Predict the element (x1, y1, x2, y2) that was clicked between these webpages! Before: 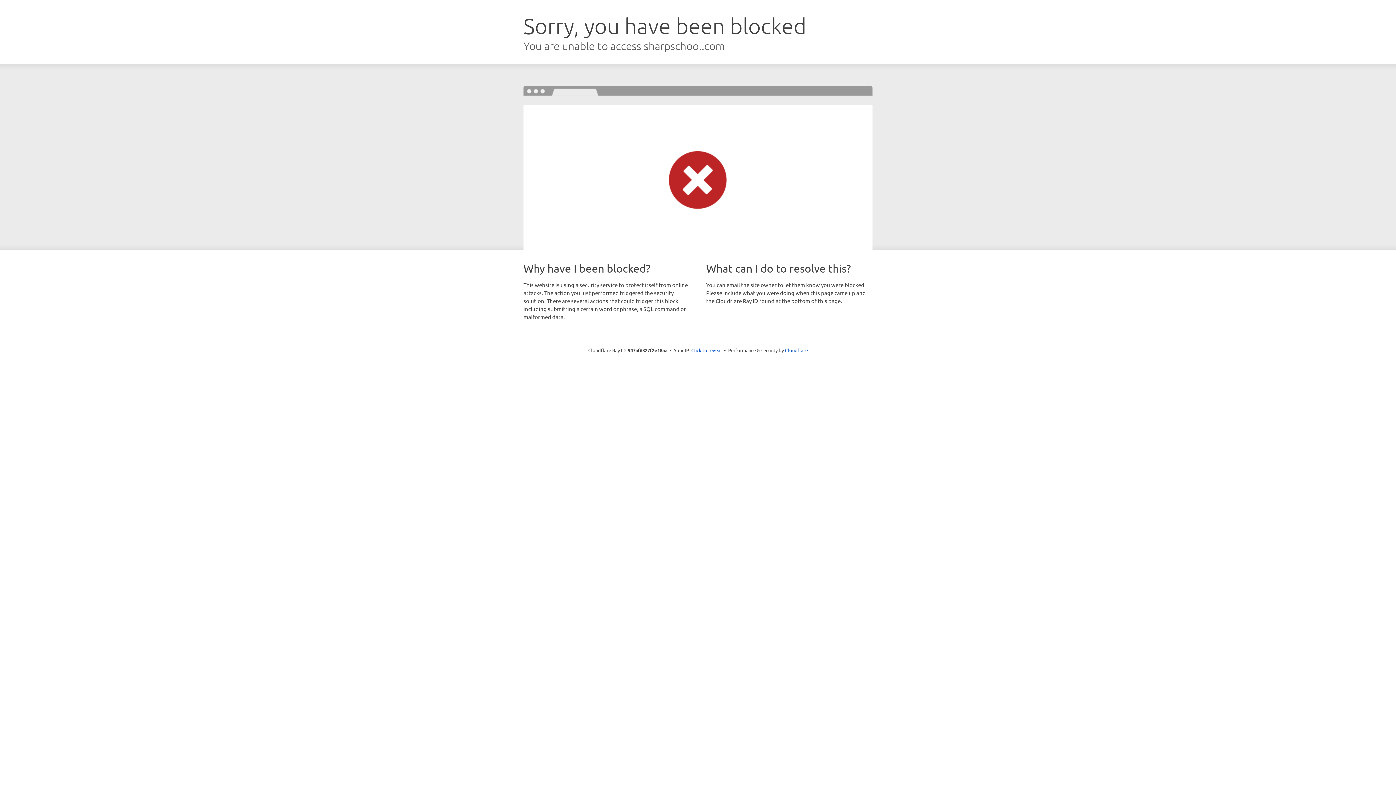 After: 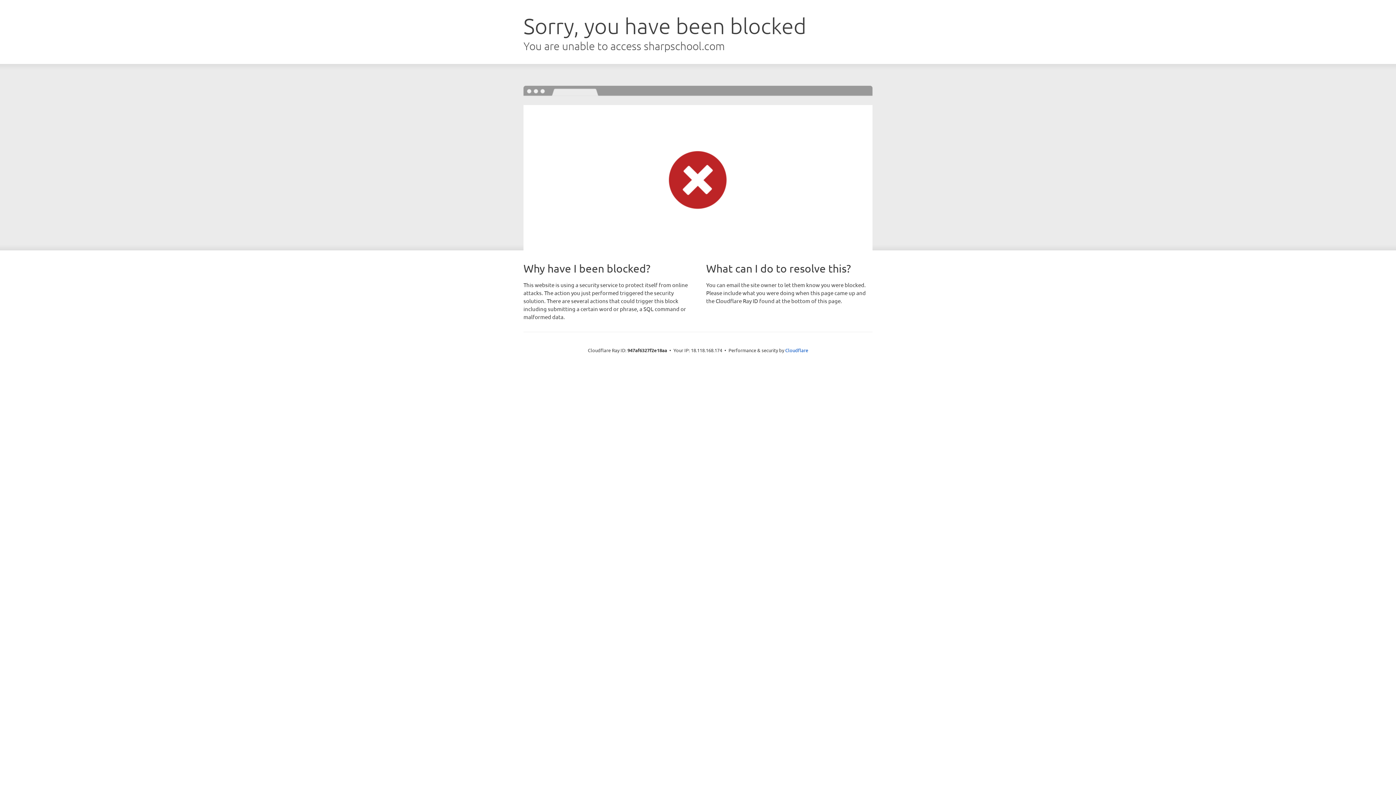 Action: label: Click to reveal bbox: (691, 346, 722, 353)